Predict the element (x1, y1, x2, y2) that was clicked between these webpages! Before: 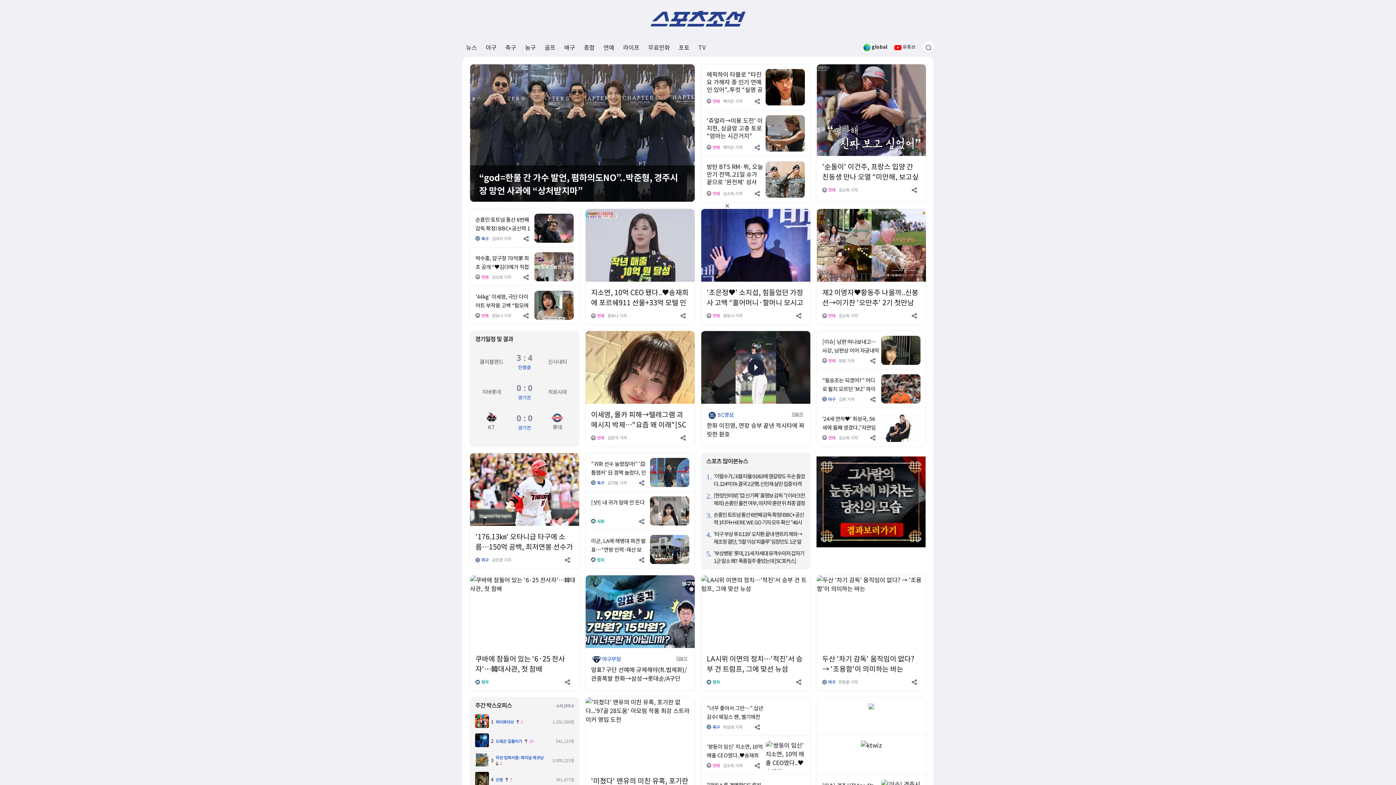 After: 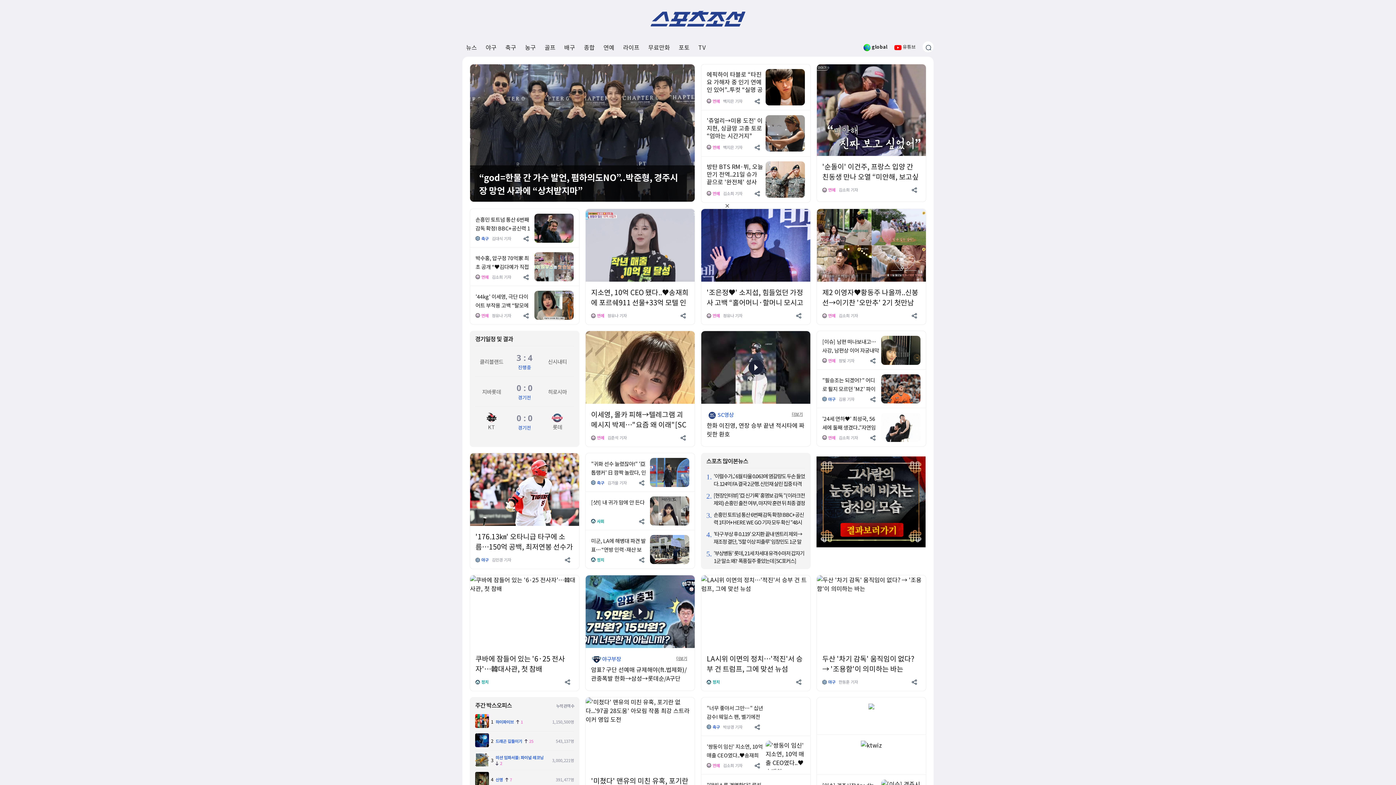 Action: bbox: (912, 312, 918, 318)